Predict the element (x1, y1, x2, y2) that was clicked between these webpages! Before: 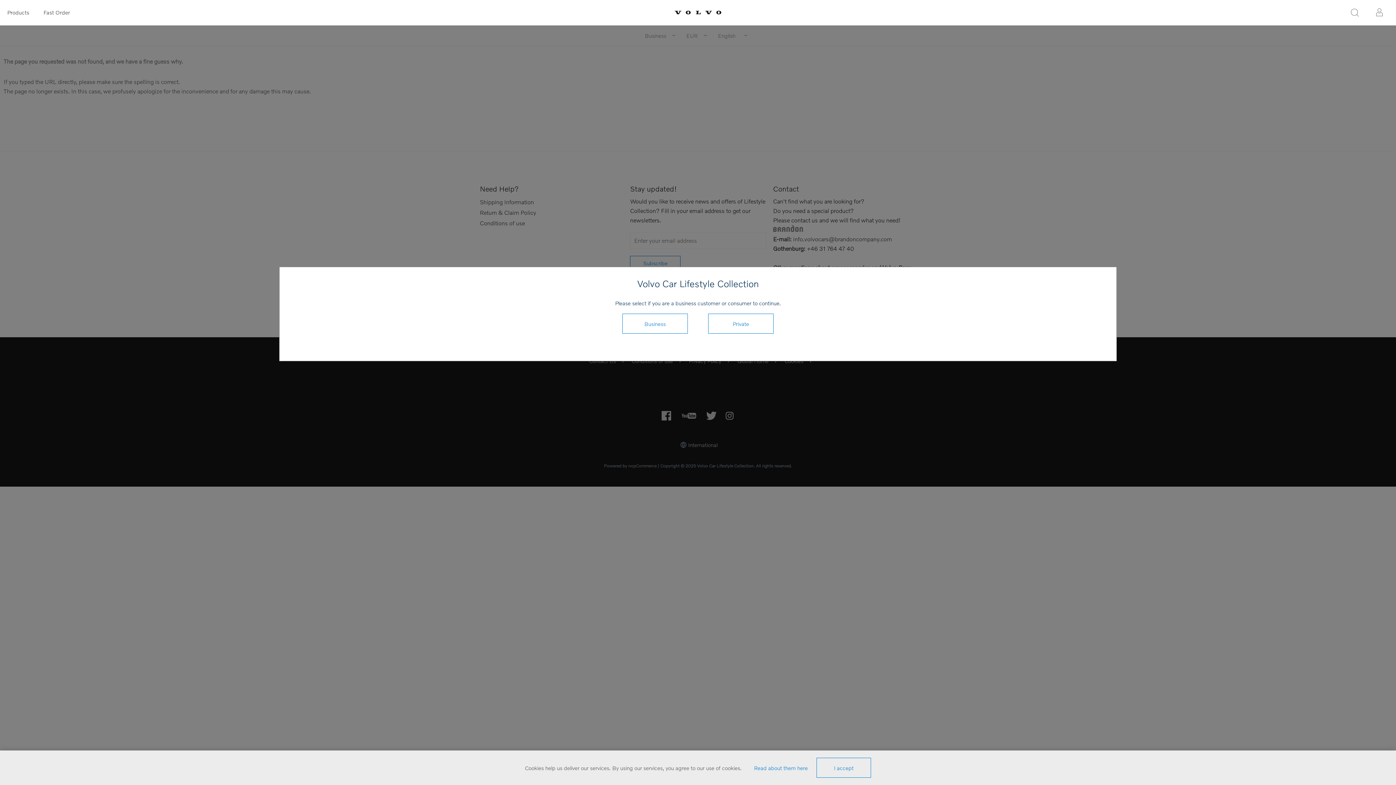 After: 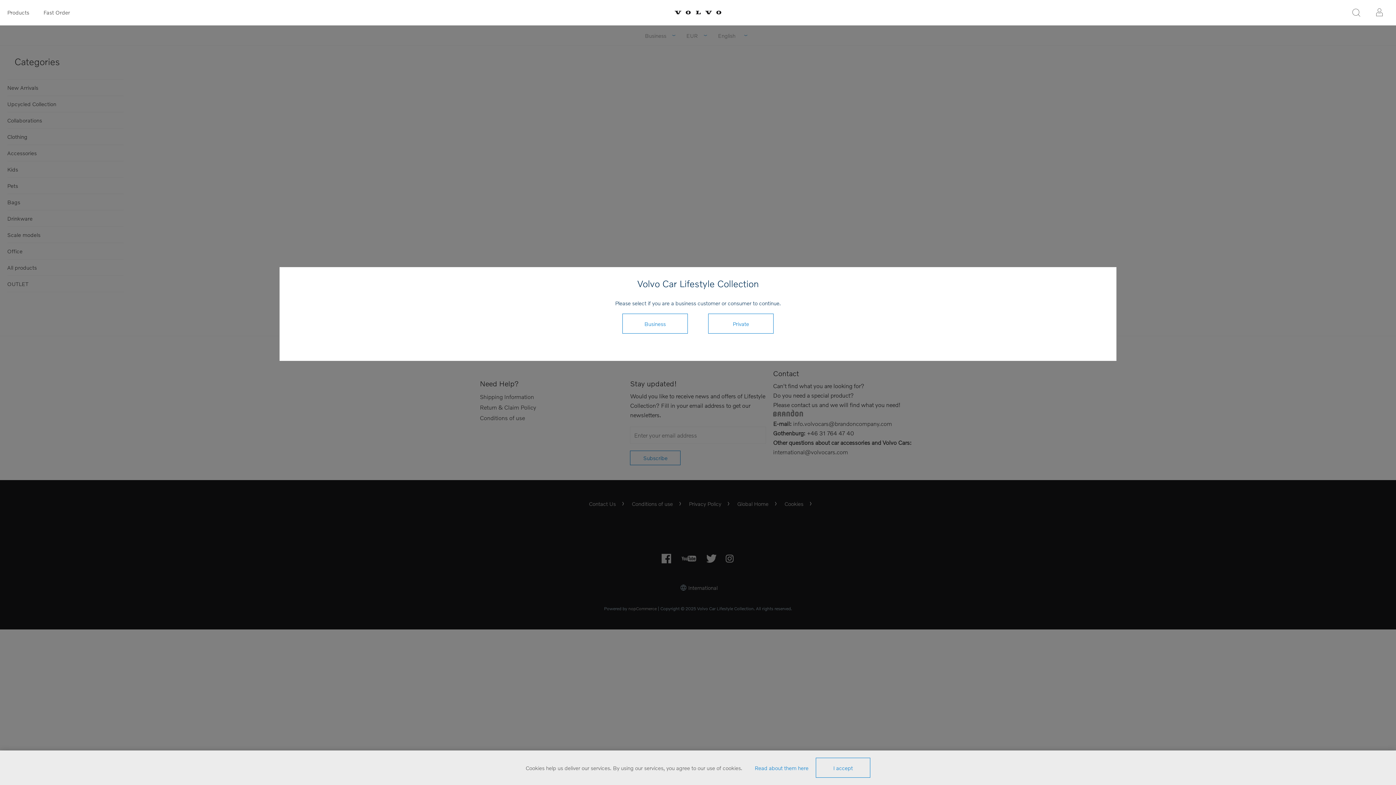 Action: label: Fast Order bbox: (36, 0, 77, 24)